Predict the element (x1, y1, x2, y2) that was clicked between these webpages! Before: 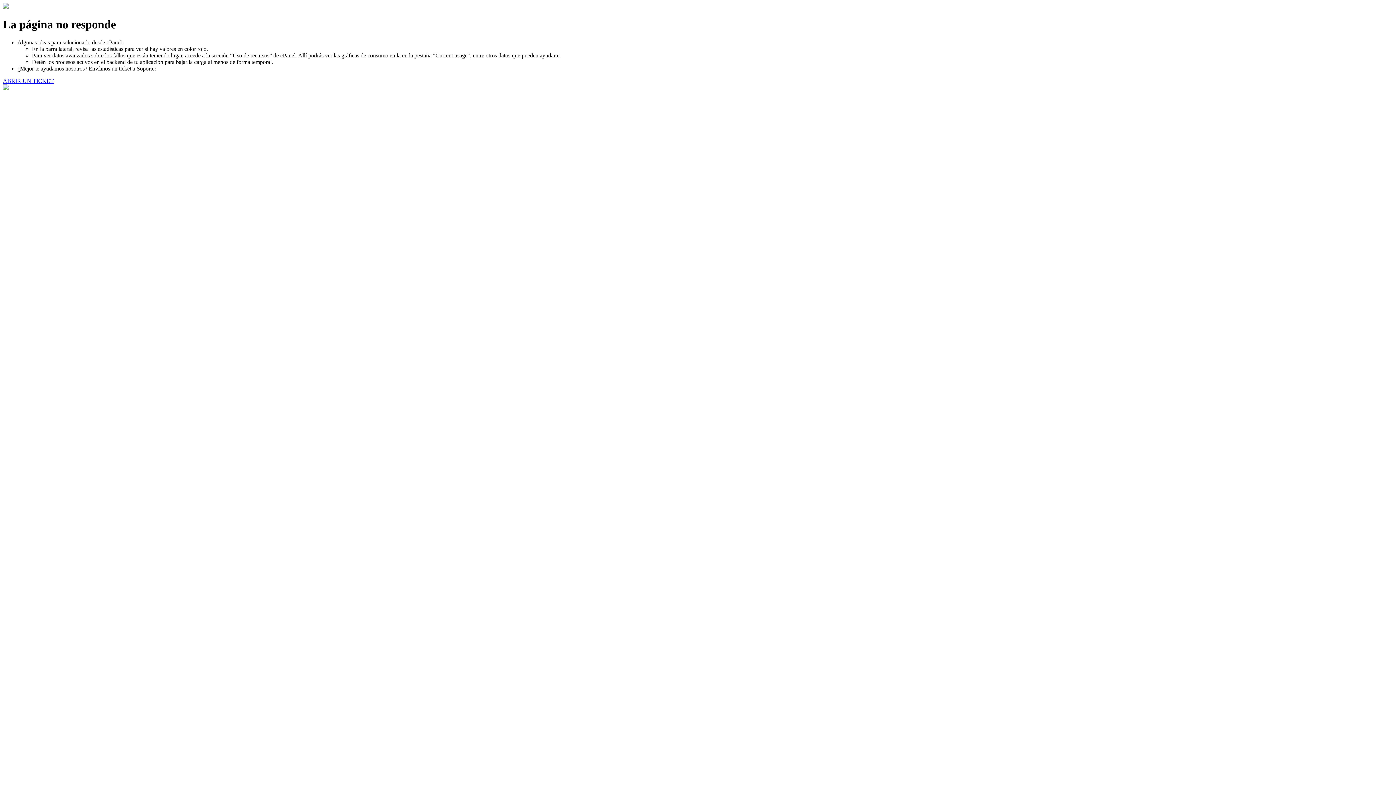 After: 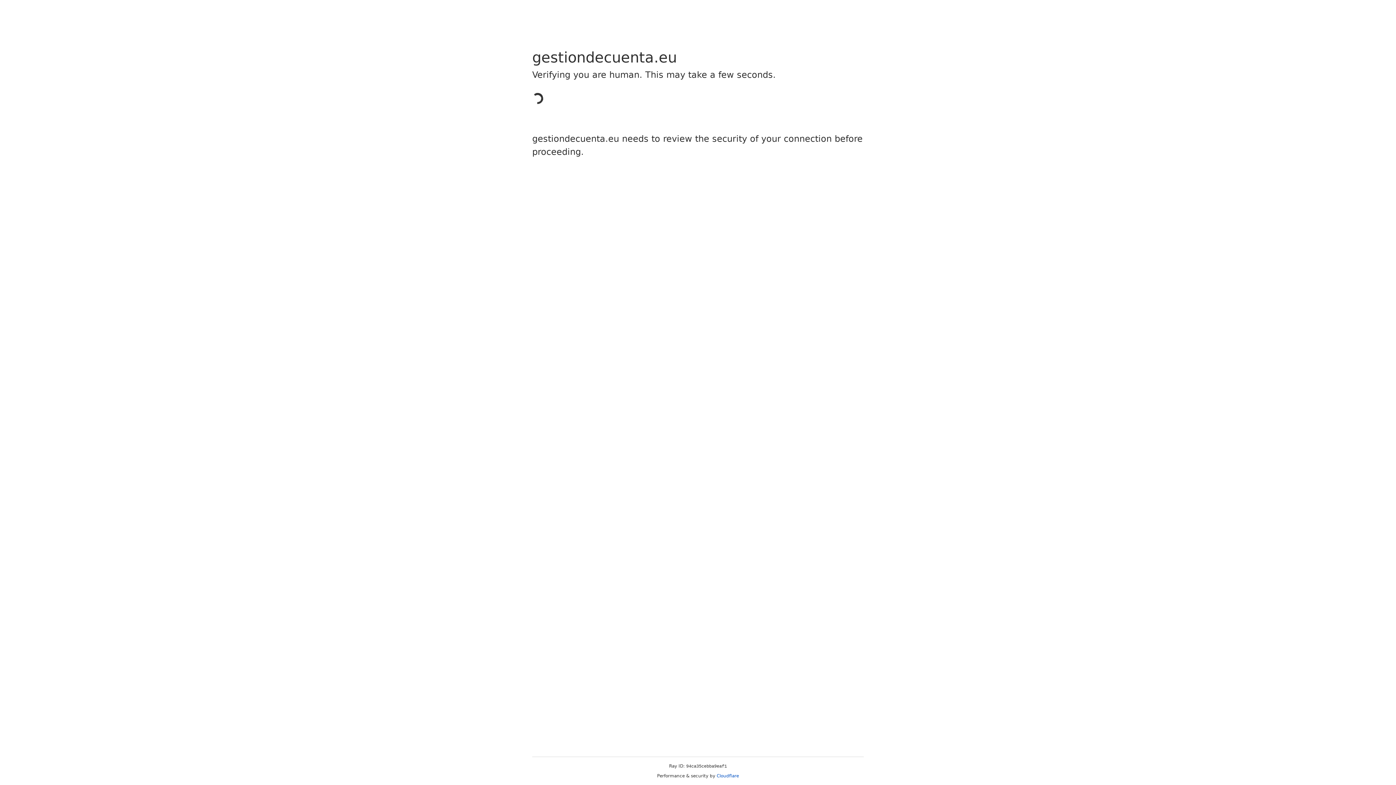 Action: bbox: (2, 77, 53, 83) label: ABRIR UN TICKET